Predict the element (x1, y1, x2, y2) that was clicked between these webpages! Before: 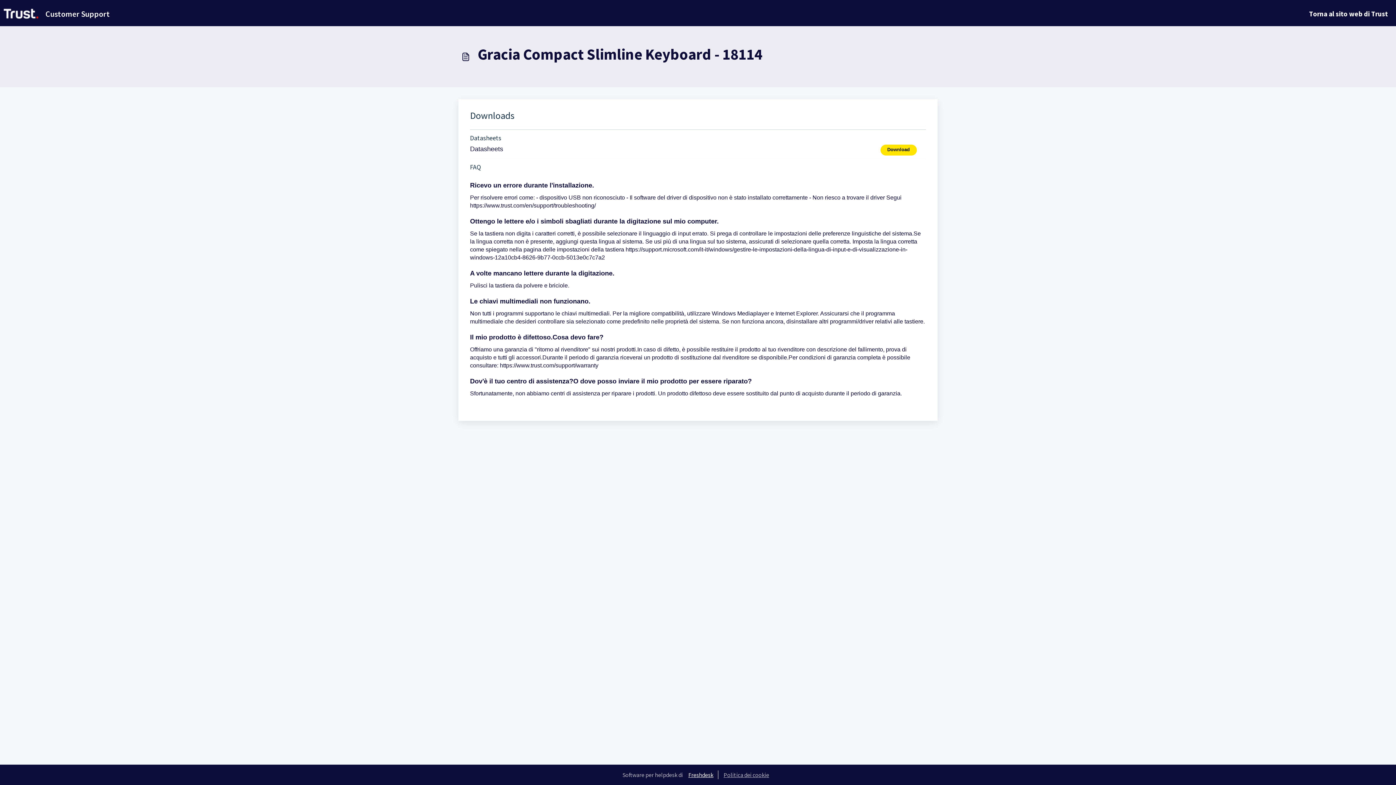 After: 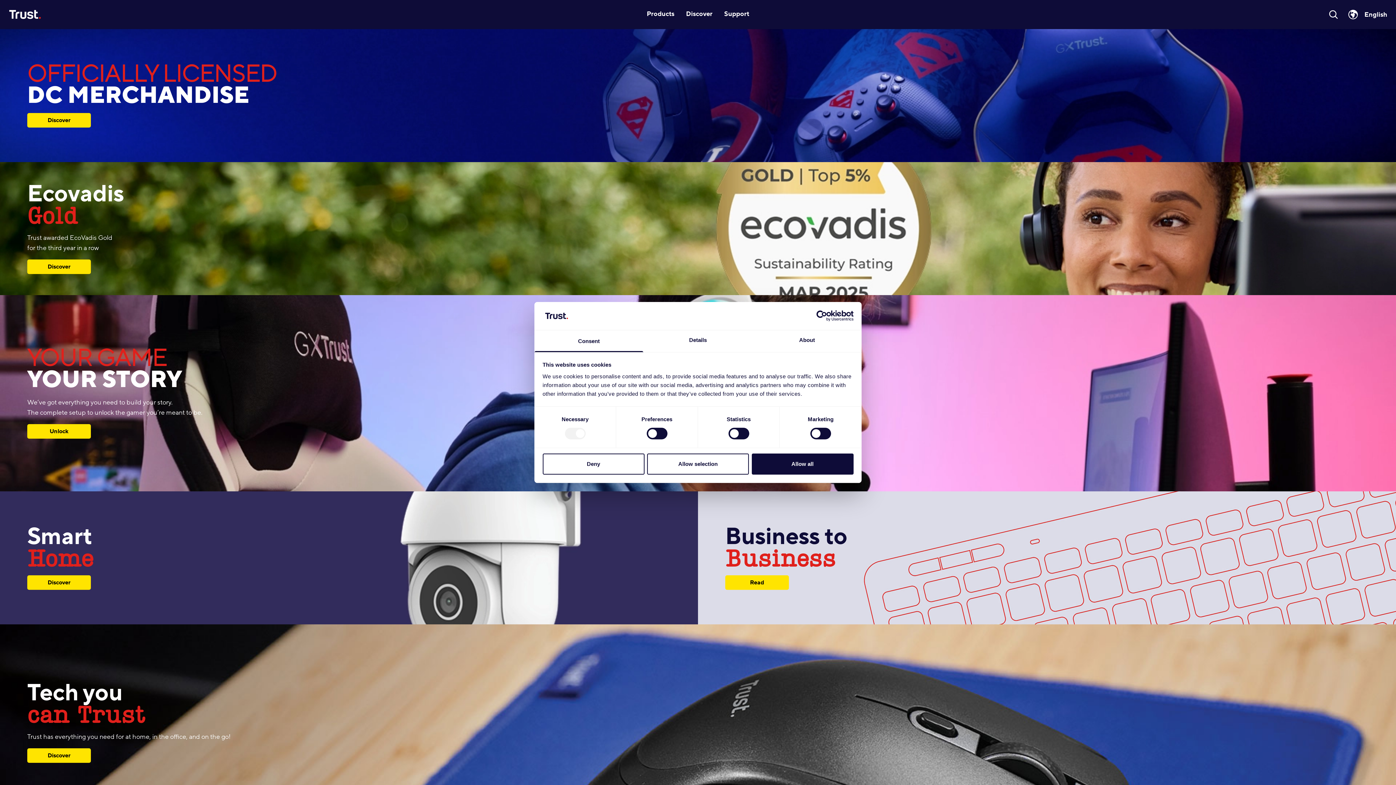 Action: bbox: (1303, 1, 1393, 26) label: Torna al sito web di Trust